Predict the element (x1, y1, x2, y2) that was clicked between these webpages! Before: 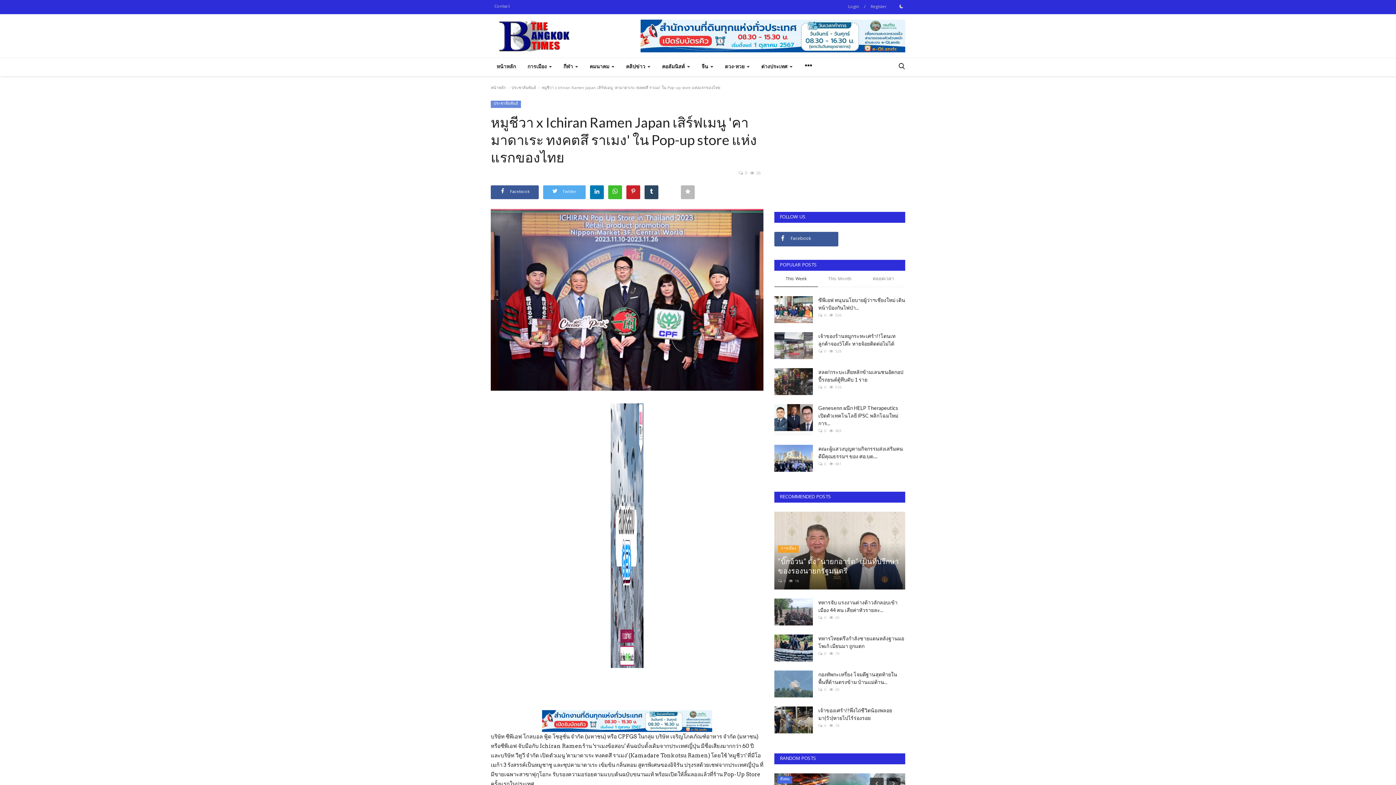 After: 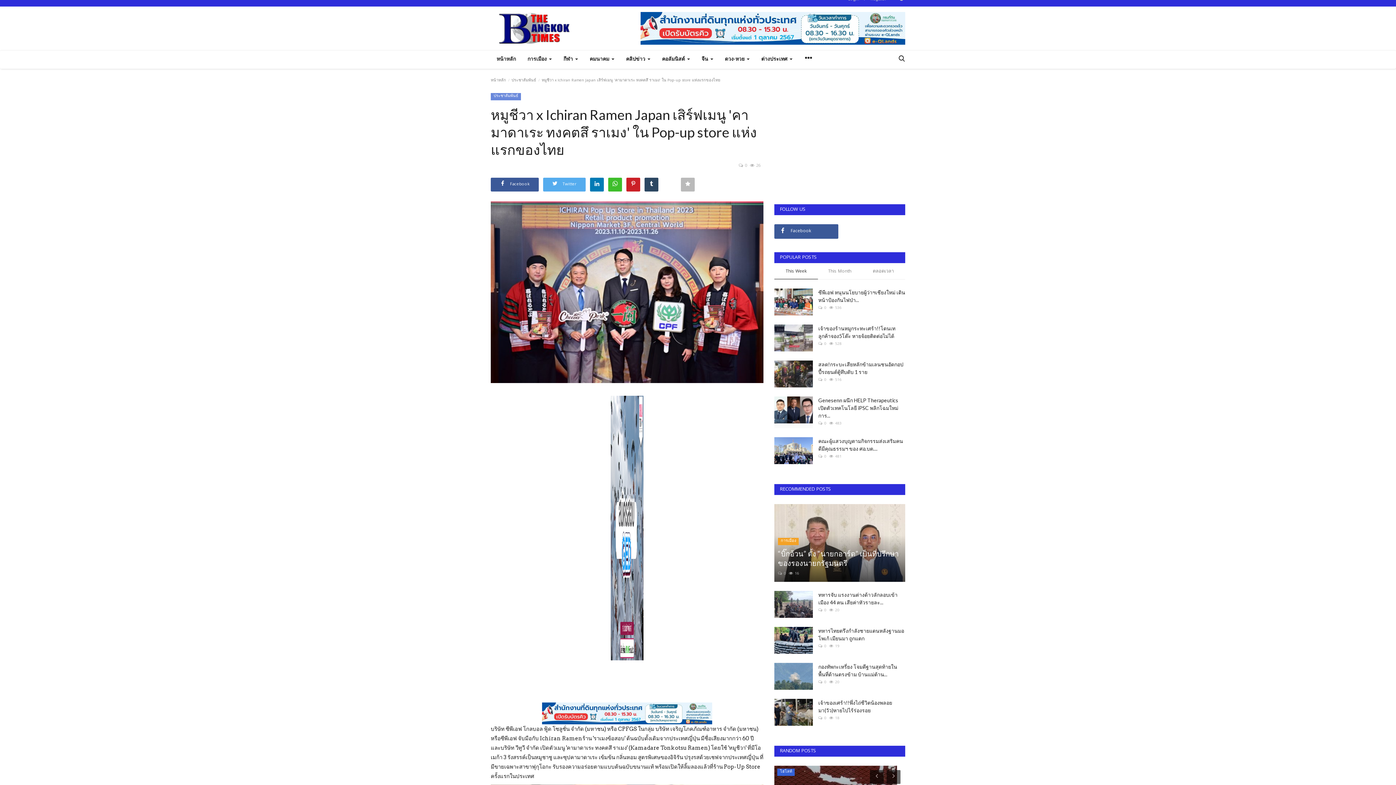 Action: bbox: (867, 775, 884, 793)